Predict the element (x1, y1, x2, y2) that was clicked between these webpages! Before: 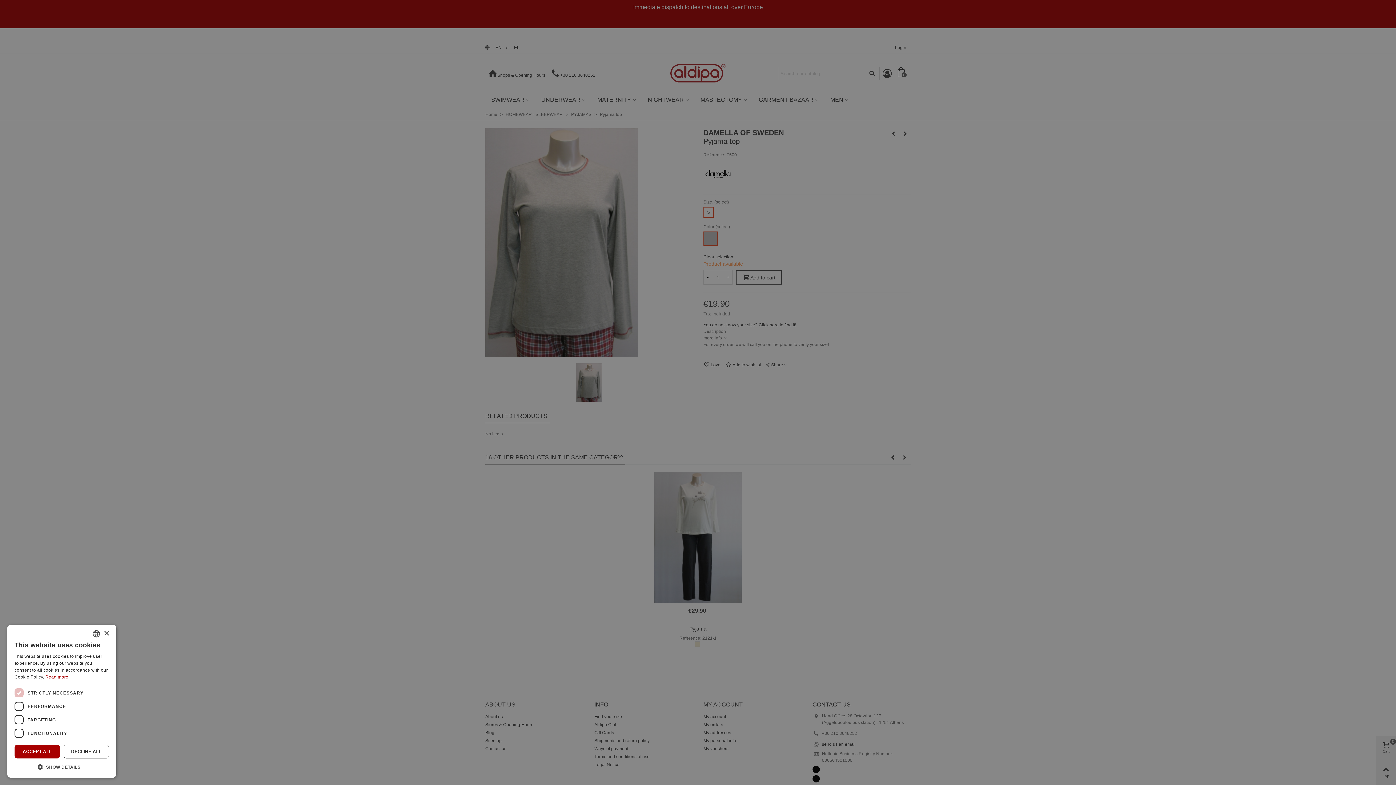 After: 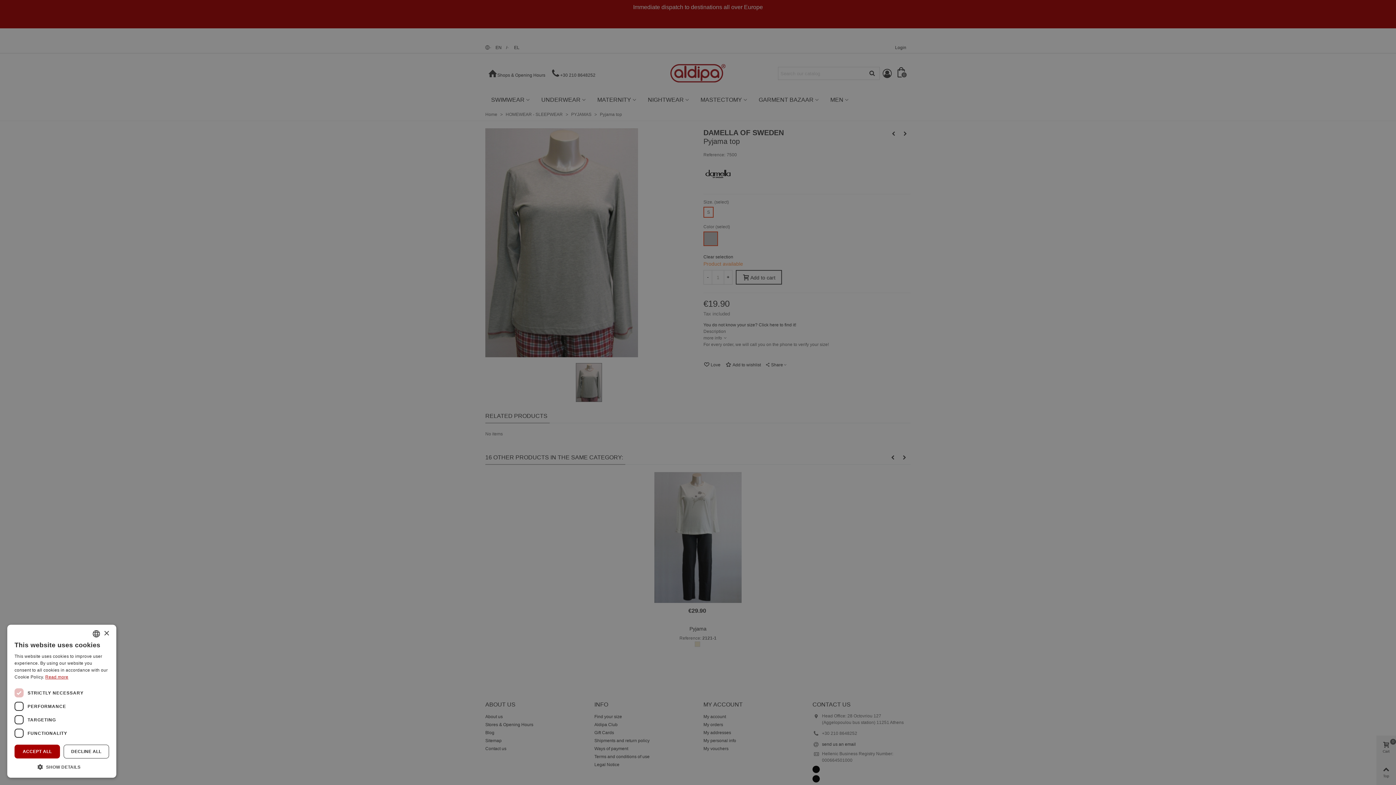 Action: bbox: (45, 674, 68, 680) label: Διαβάστε περισσότερα, opens a new window